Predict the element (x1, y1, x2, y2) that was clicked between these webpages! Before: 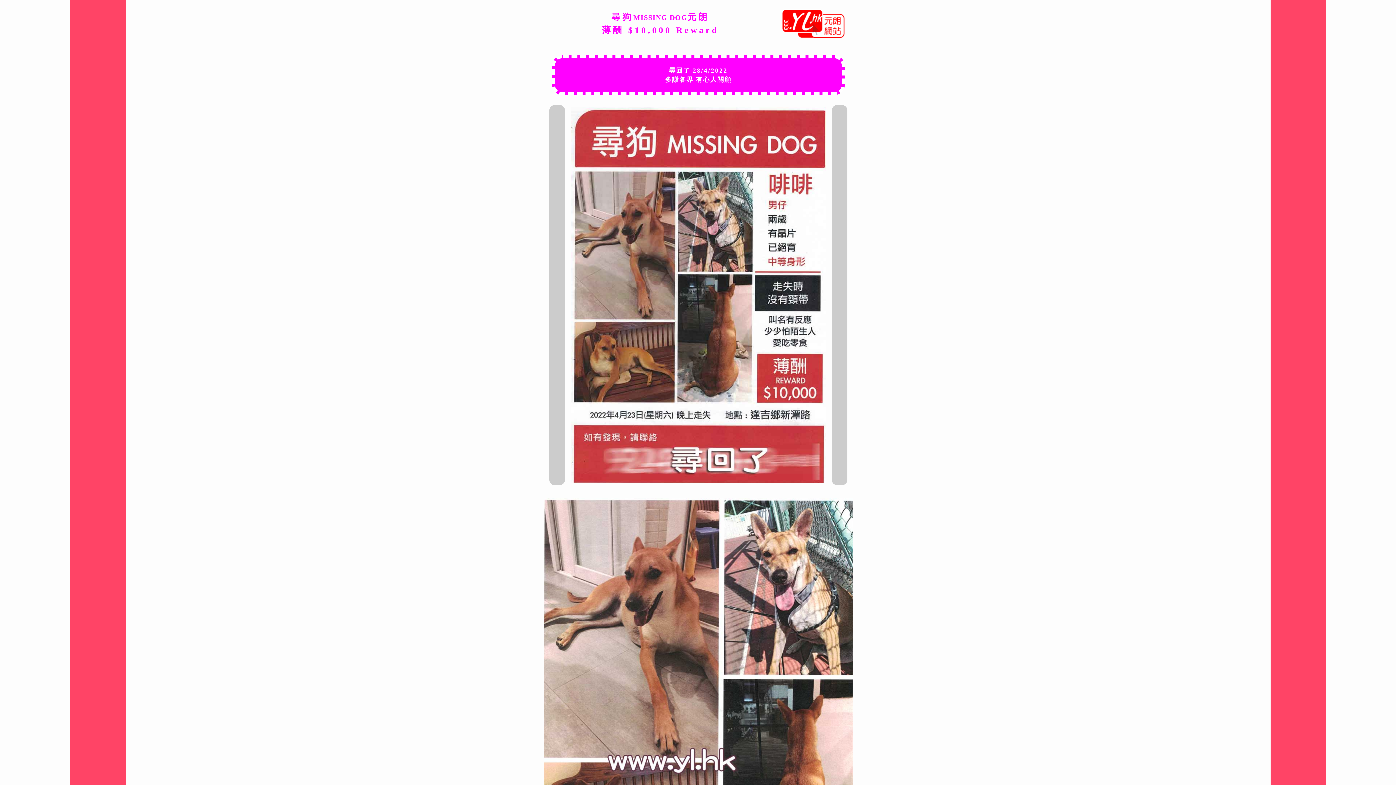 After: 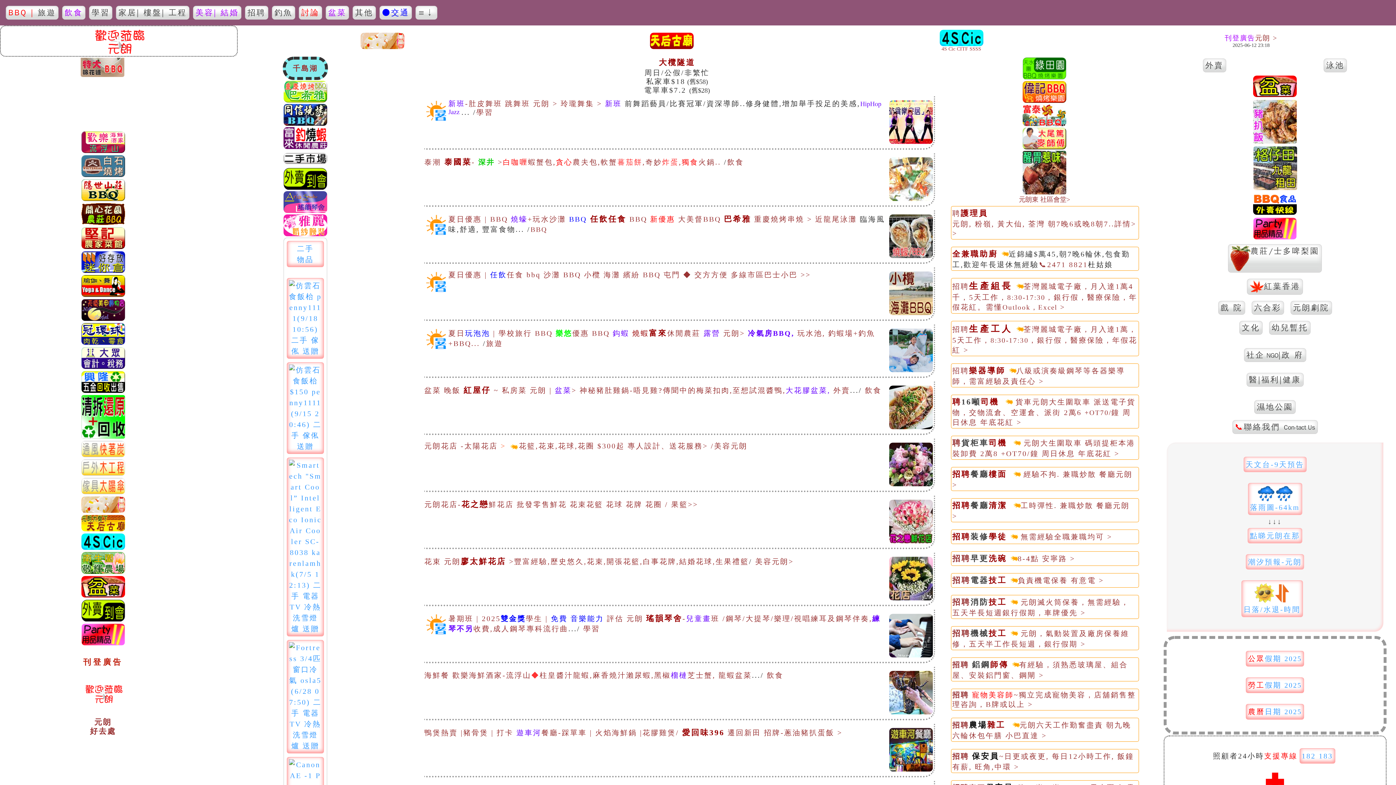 Action: bbox: (780, 33, 845, 41)